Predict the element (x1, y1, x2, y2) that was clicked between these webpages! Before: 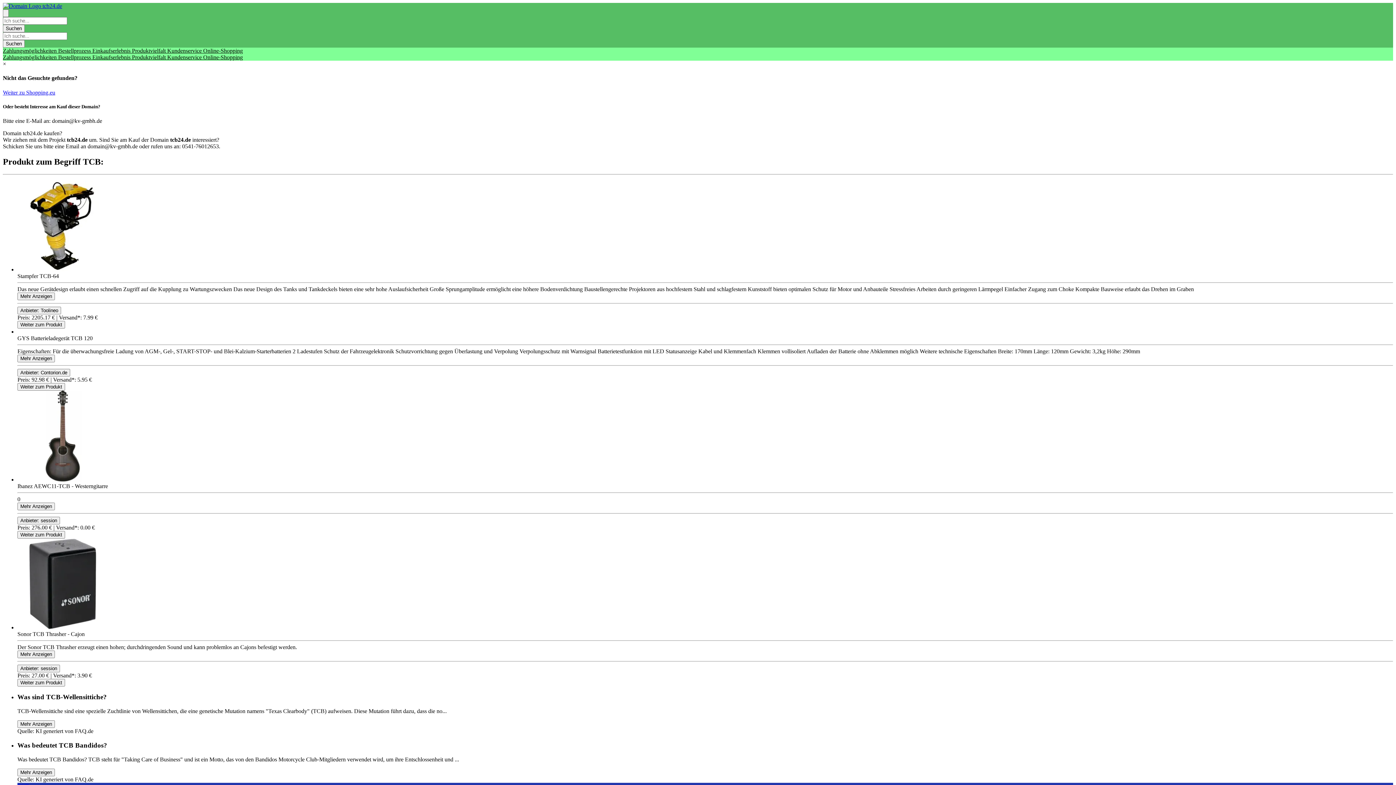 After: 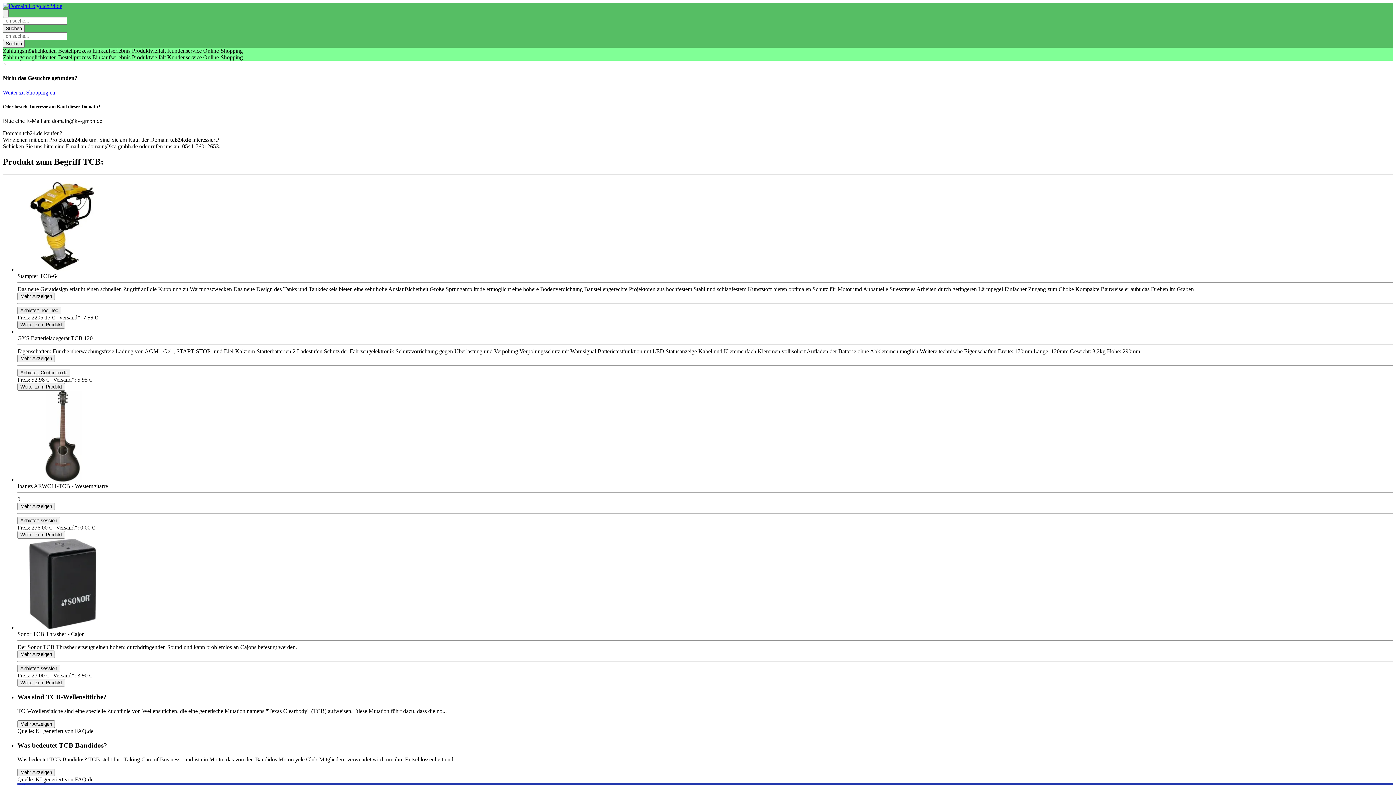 Action: bbox: (17, 320, 65, 328) label: Product Shop Button